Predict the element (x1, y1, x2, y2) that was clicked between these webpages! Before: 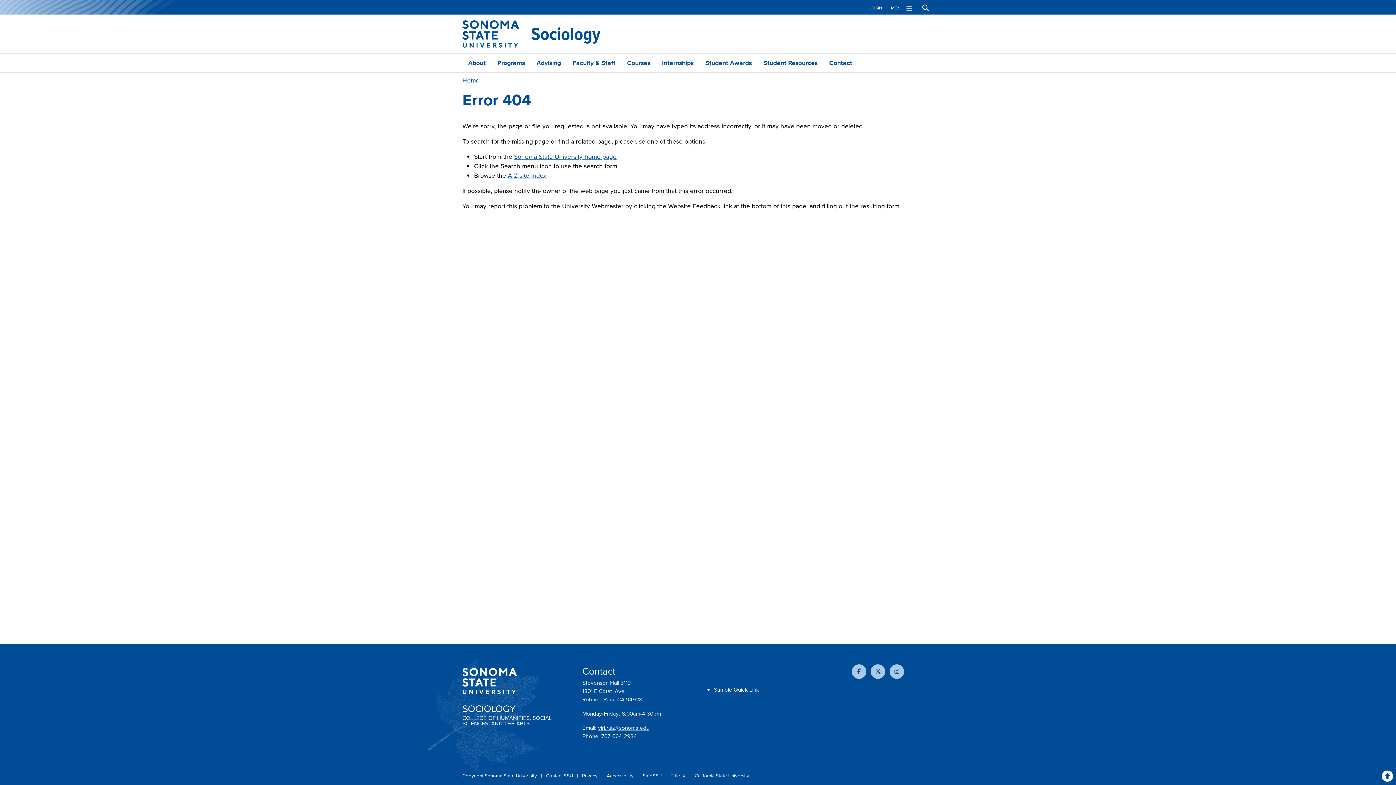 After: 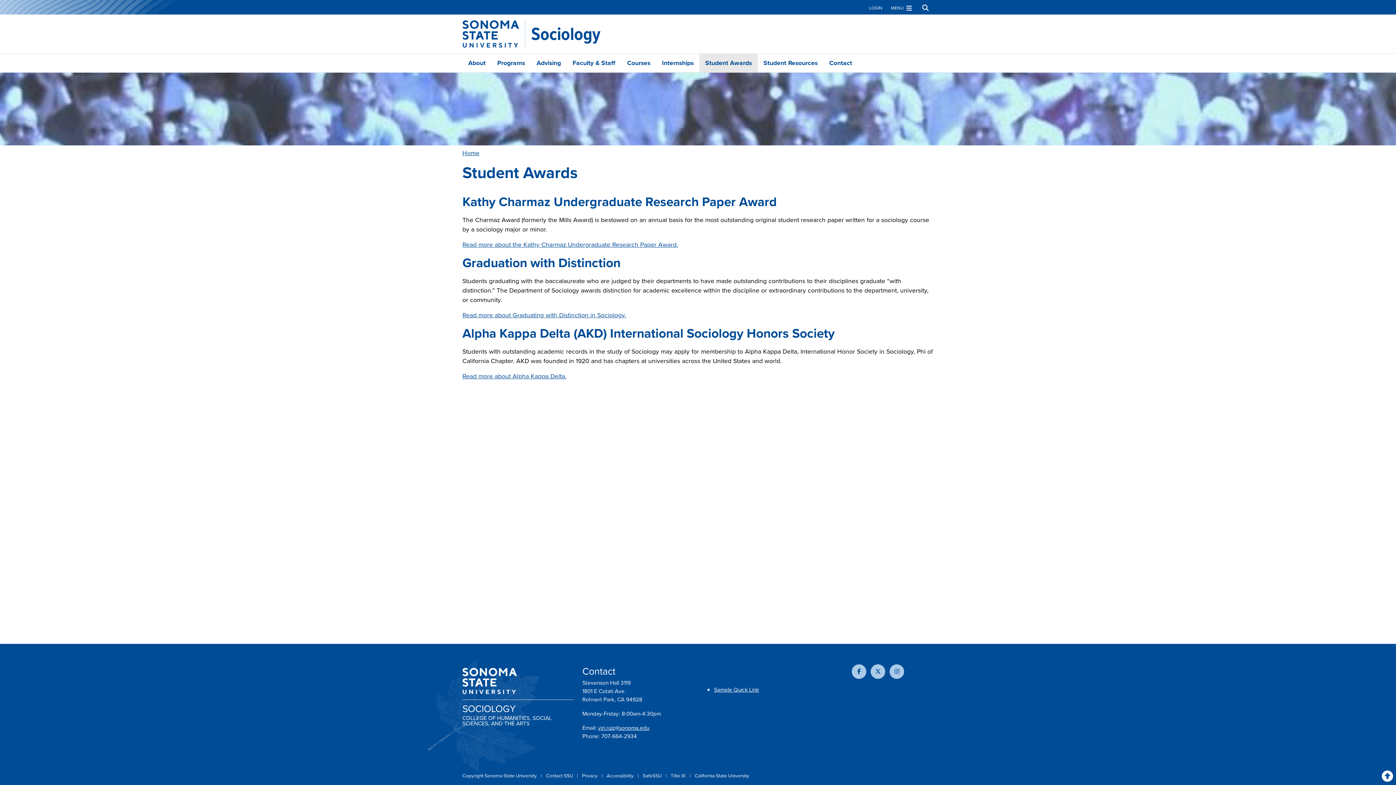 Action: bbox: (699, 53, 757, 72) label: Student Awards